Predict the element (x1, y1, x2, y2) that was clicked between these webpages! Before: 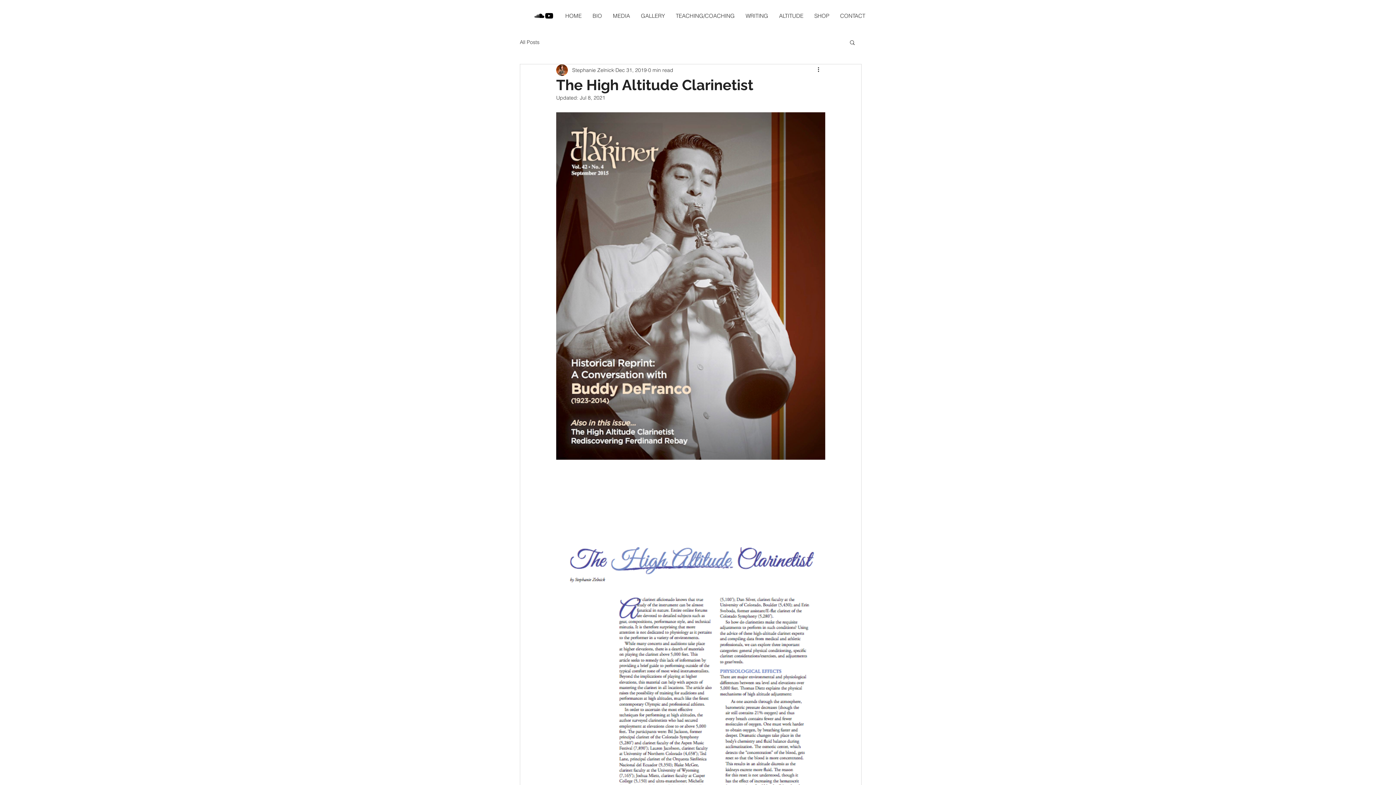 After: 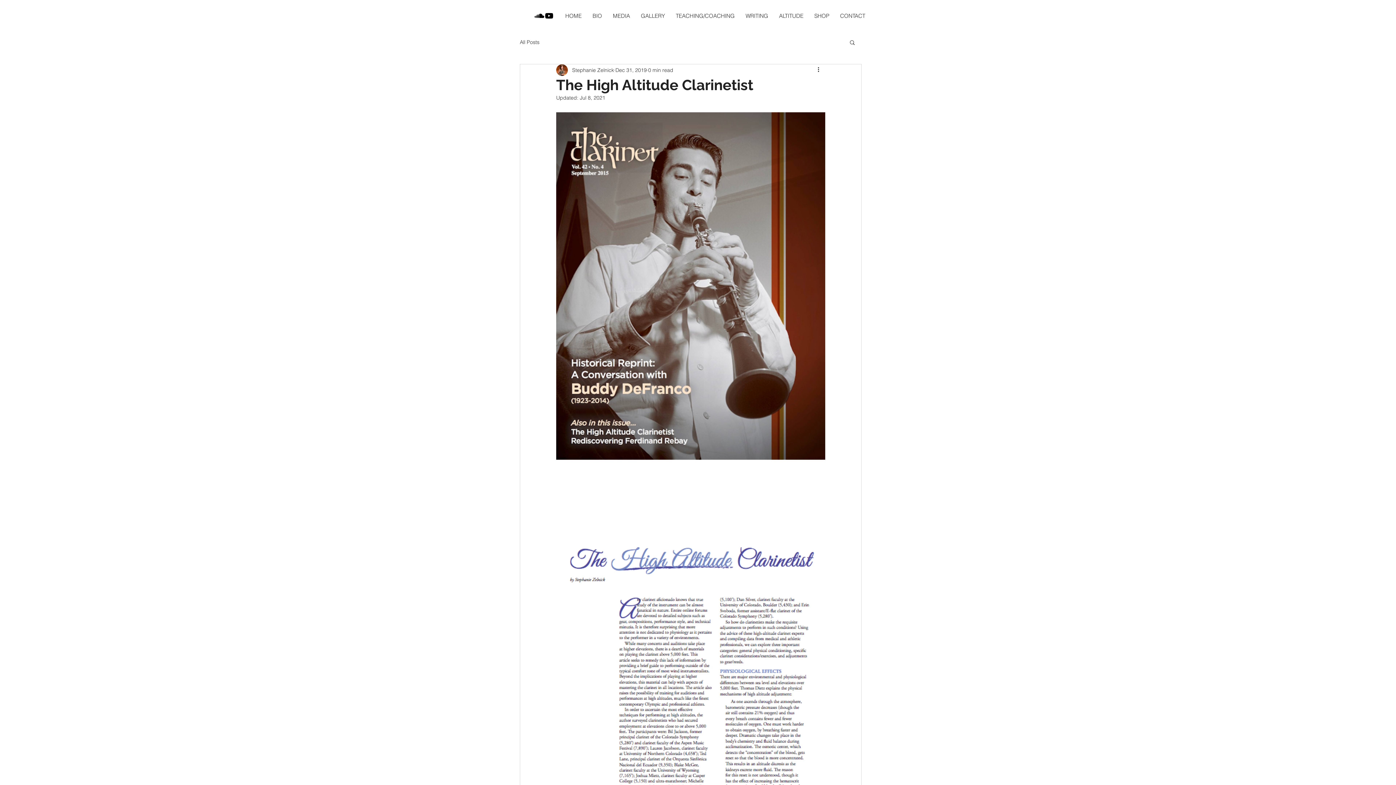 Action: bbox: (849, 39, 856, 45) label: Search